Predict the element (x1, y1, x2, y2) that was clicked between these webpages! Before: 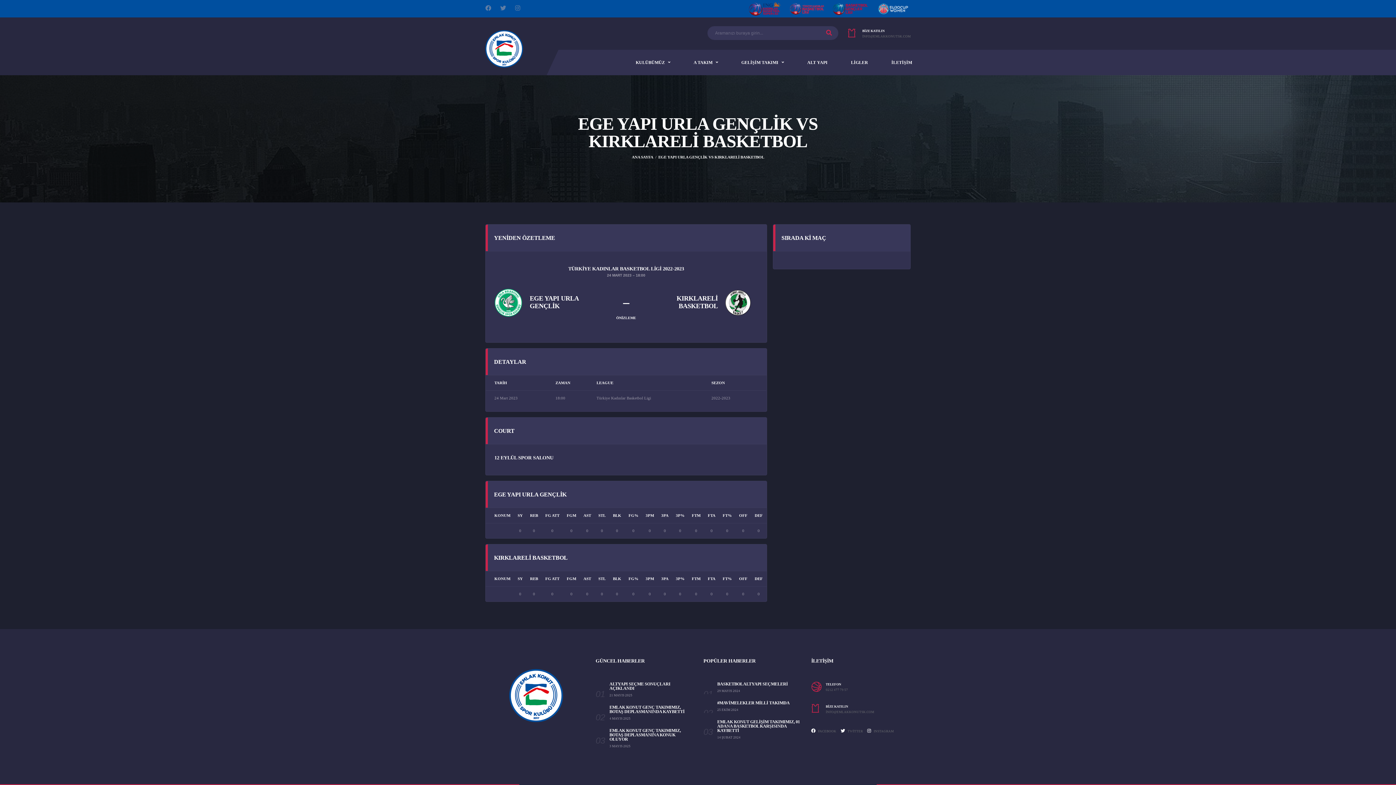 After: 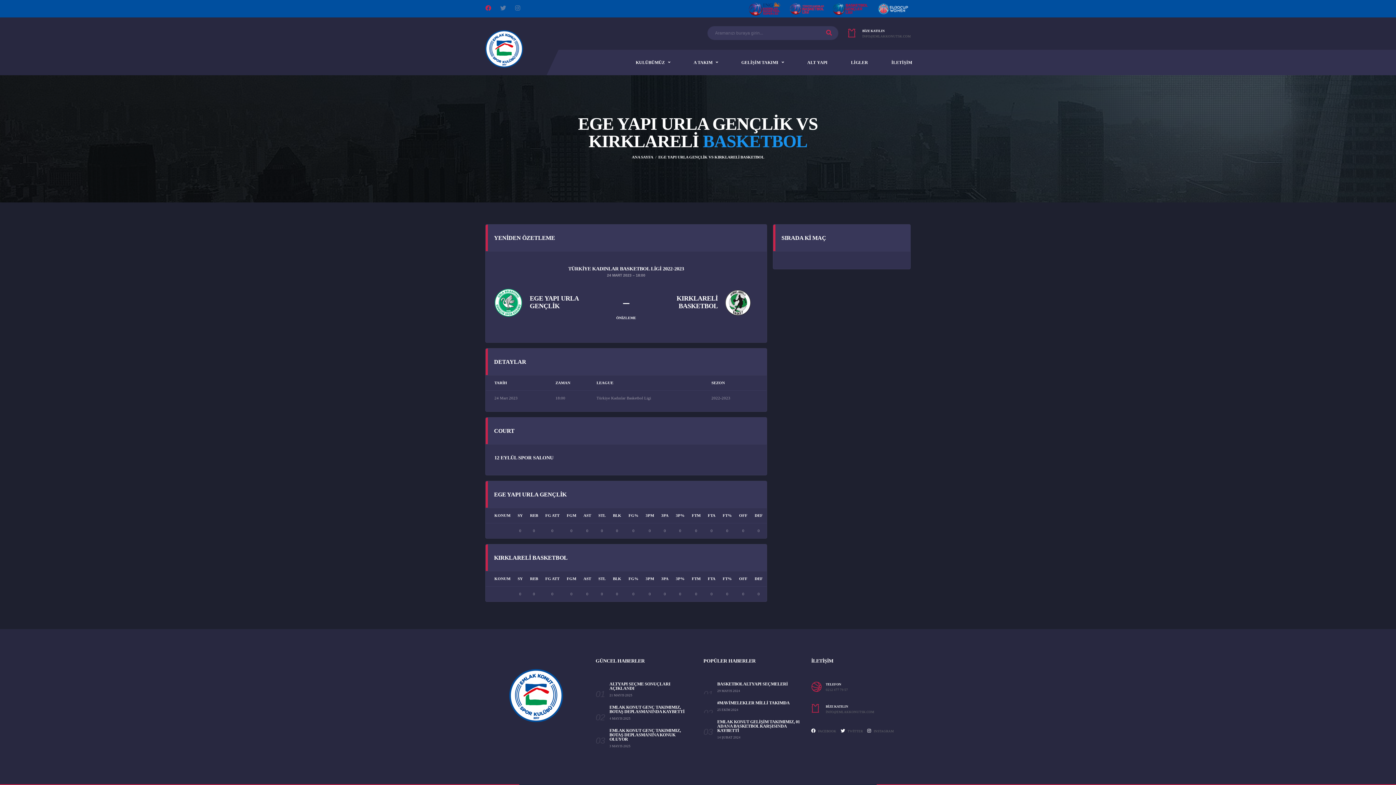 Action: bbox: (485, 4, 493, 13)